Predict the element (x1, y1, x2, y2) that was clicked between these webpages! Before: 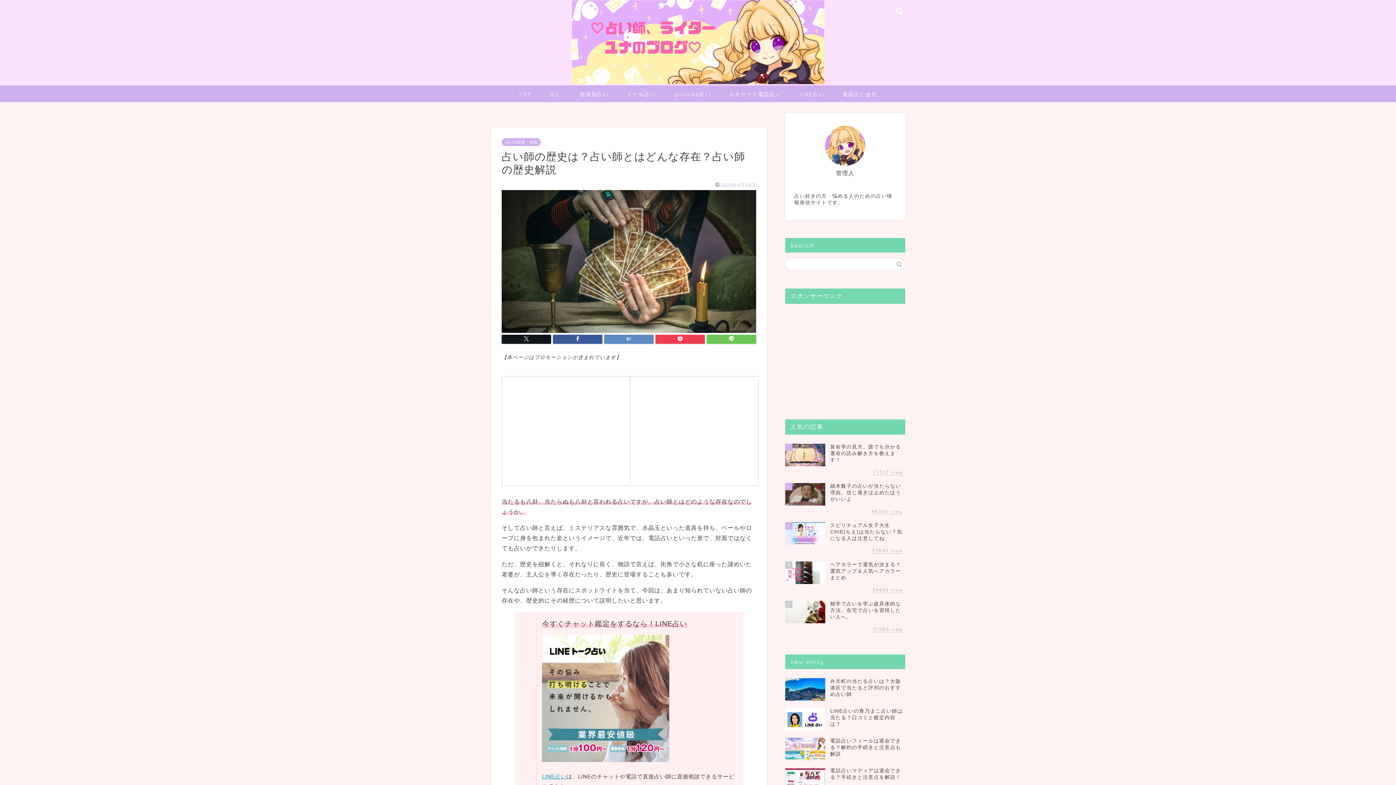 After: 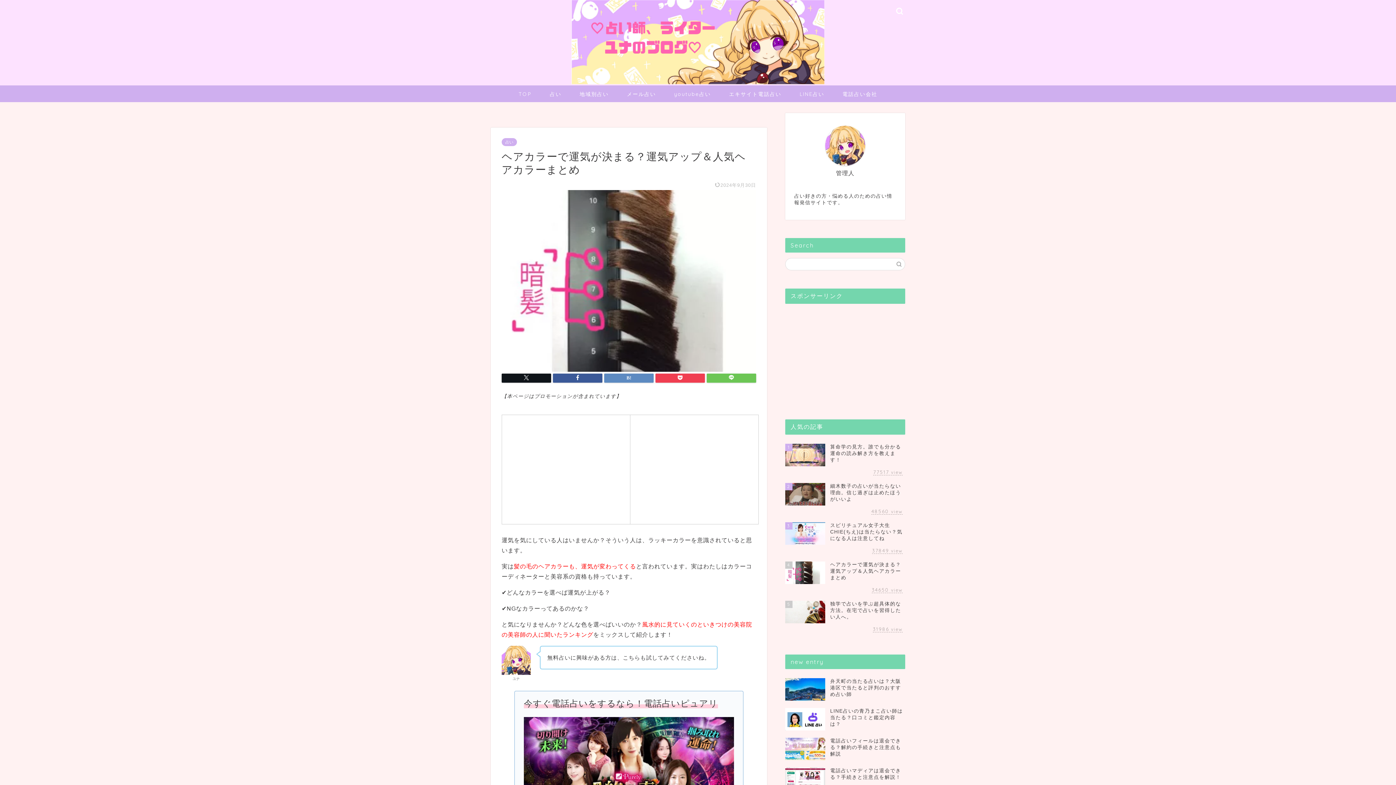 Action: bbox: (785, 558, 905, 597) label: 4
ヘアカラーで運気が決まる？運気アップ＆人気ヘアカラーまとめ
34649 view